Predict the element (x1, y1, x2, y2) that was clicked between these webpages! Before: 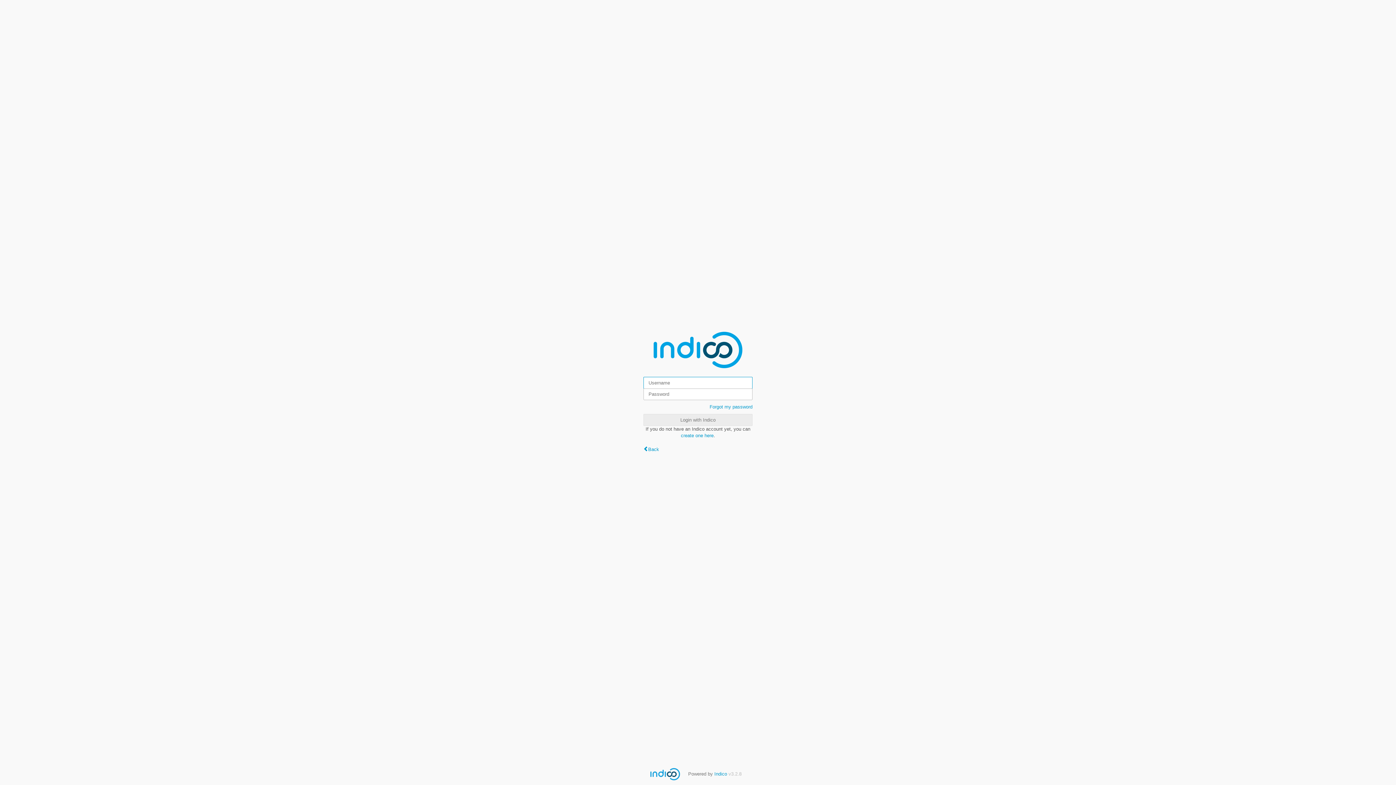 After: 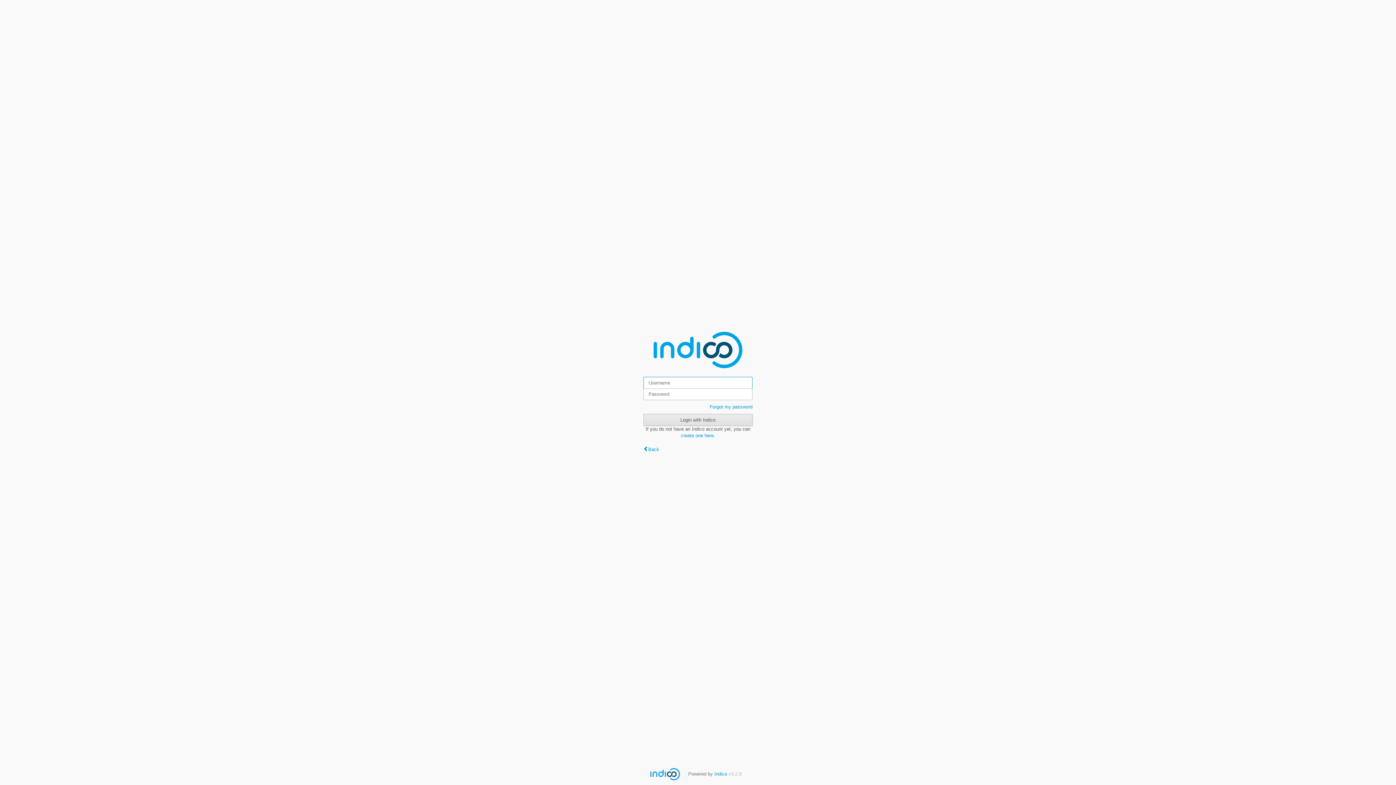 Action: bbox: (643, 414, 752, 426) label: Login with Indico